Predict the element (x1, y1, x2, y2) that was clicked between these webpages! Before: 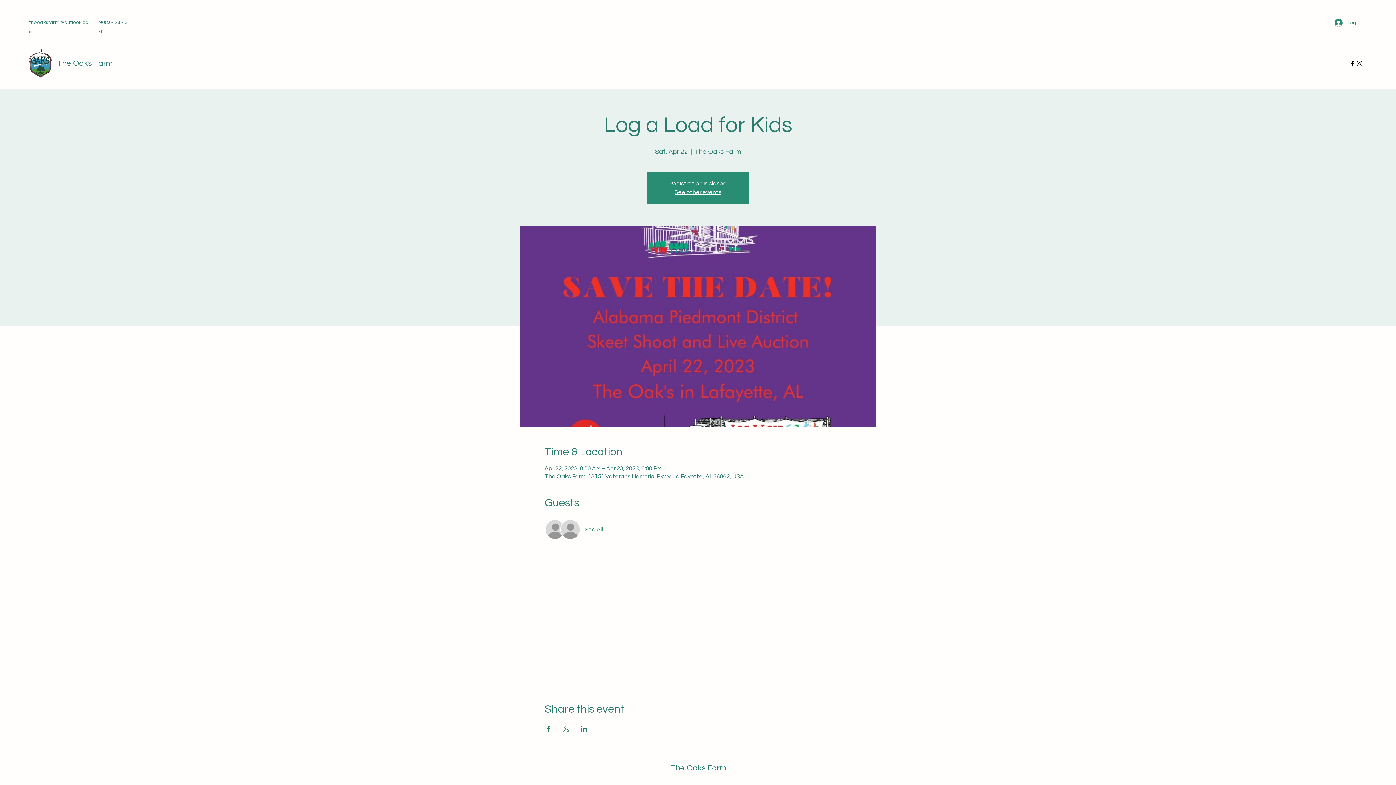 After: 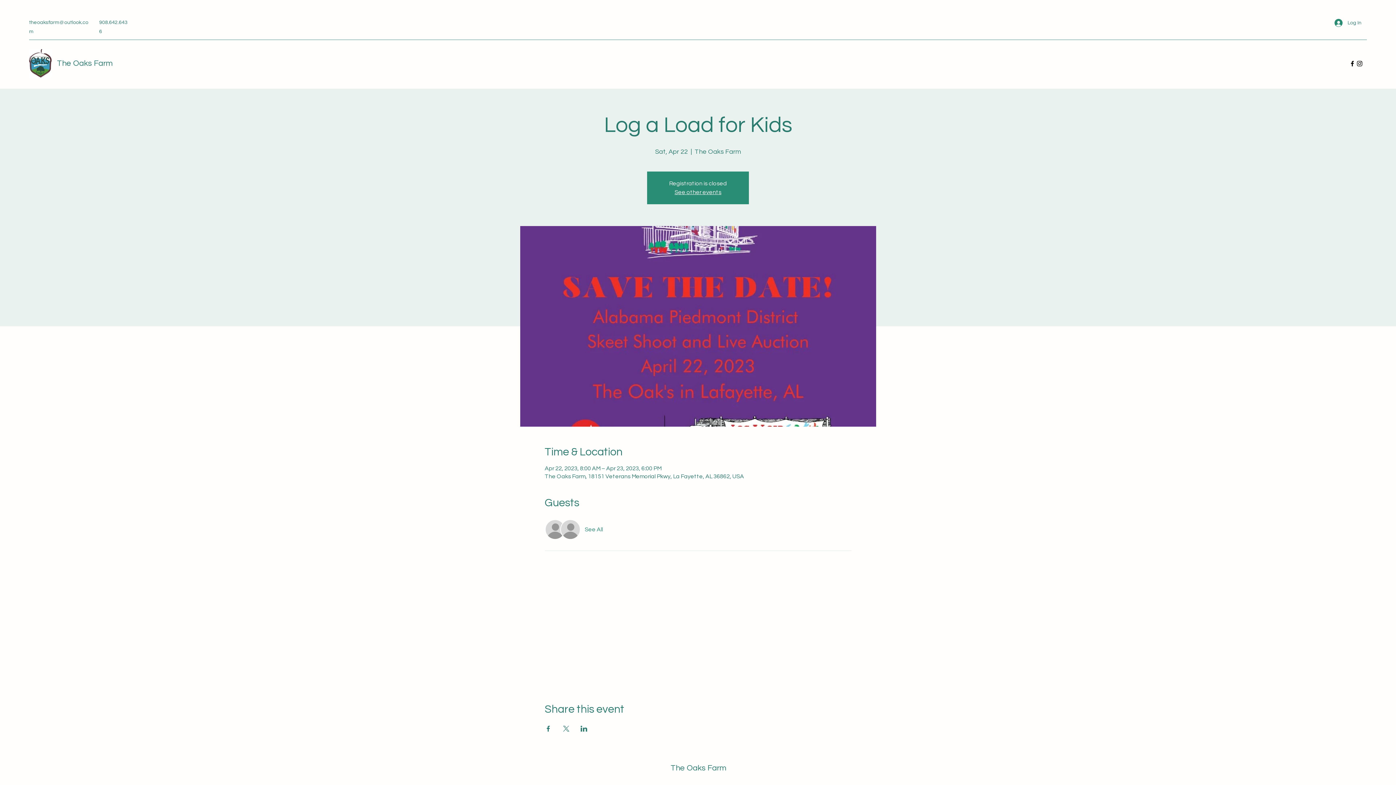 Action: bbox: (1349, 60, 1356, 67) label: Facebook